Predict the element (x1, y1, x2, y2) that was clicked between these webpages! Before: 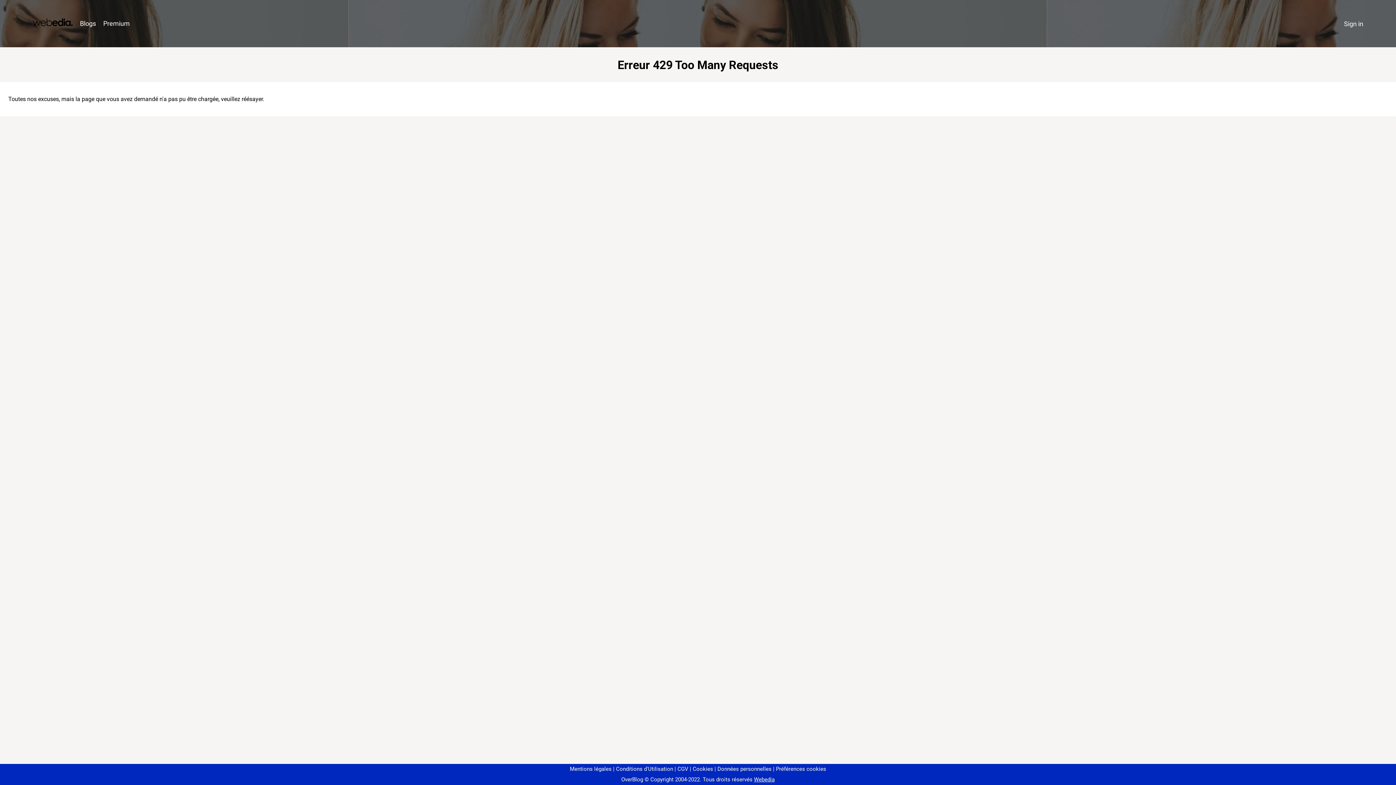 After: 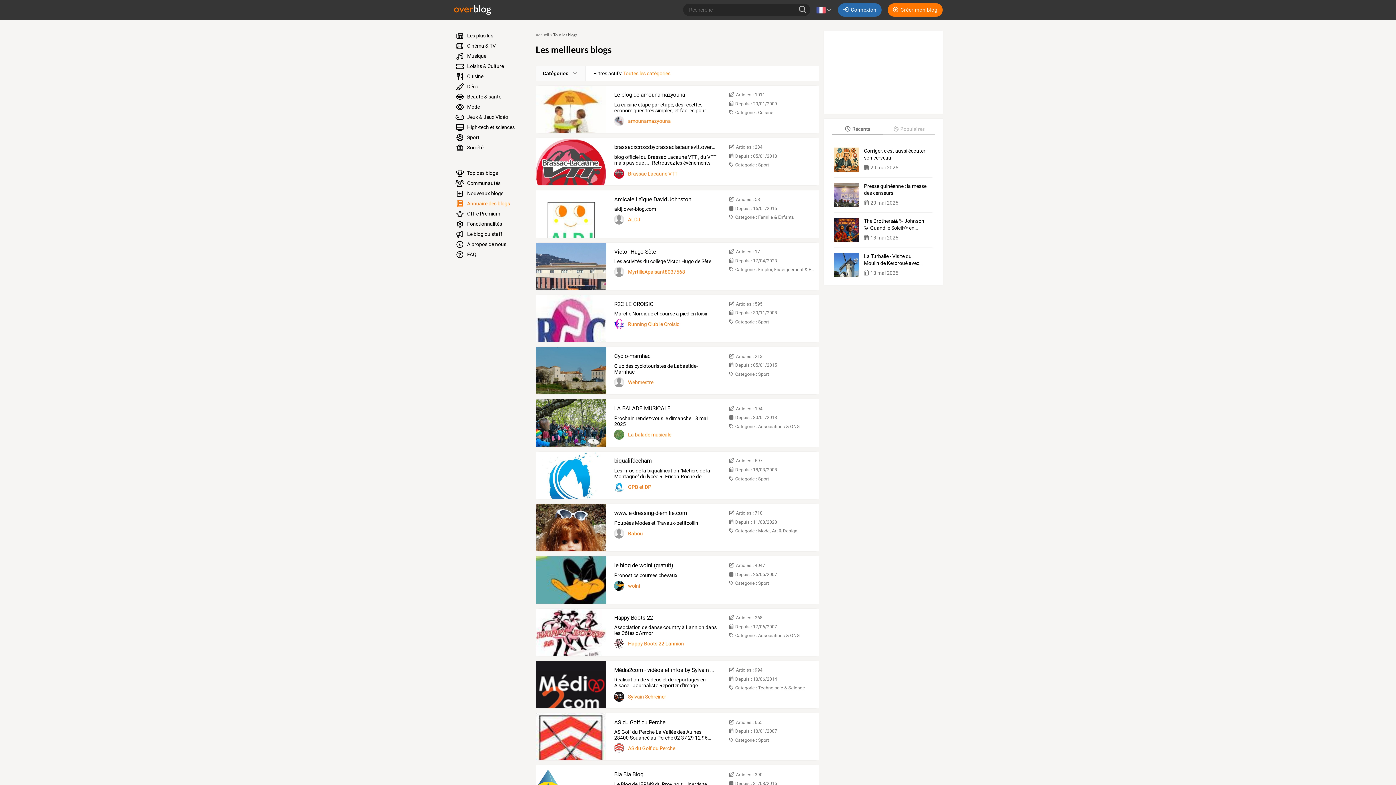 Action: label: Blogs bbox: (76, 16, 99, 31)